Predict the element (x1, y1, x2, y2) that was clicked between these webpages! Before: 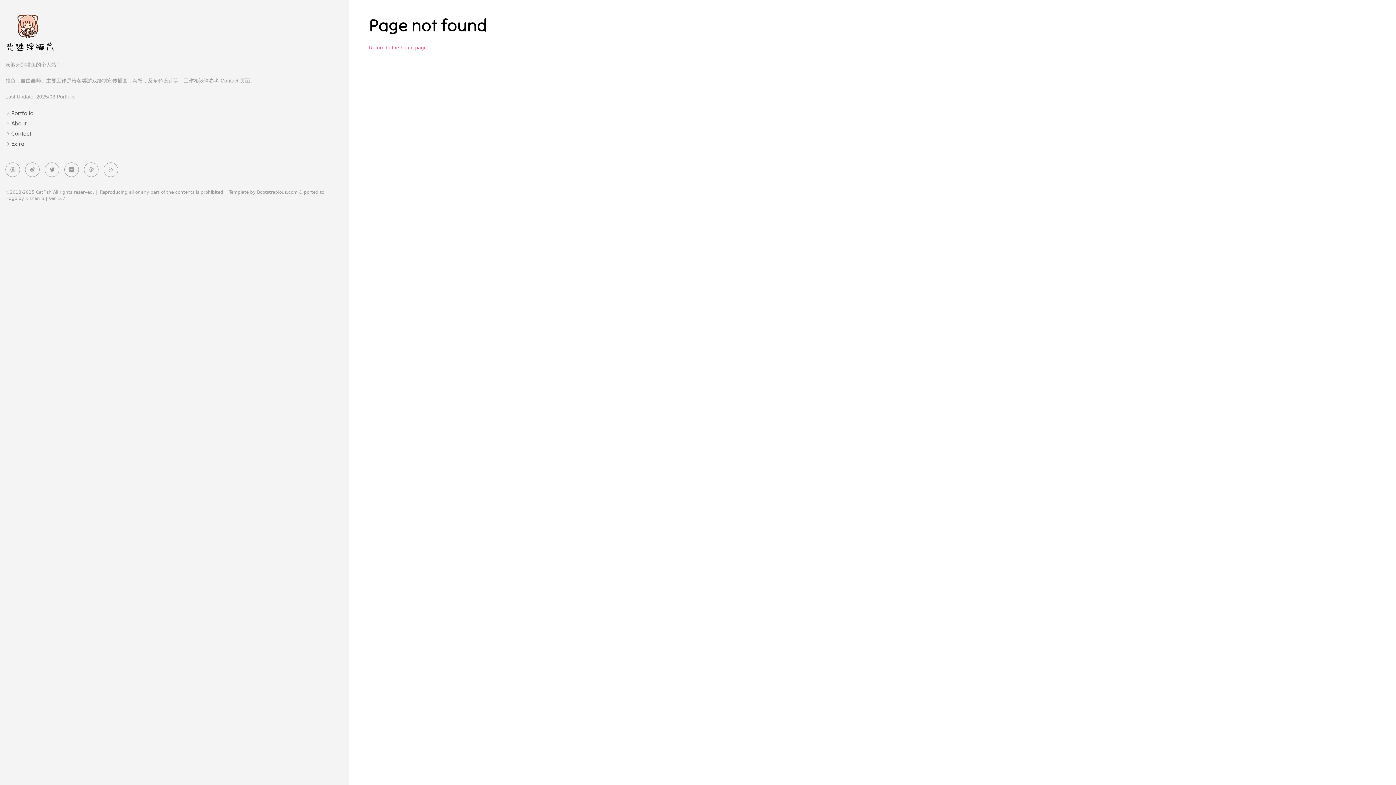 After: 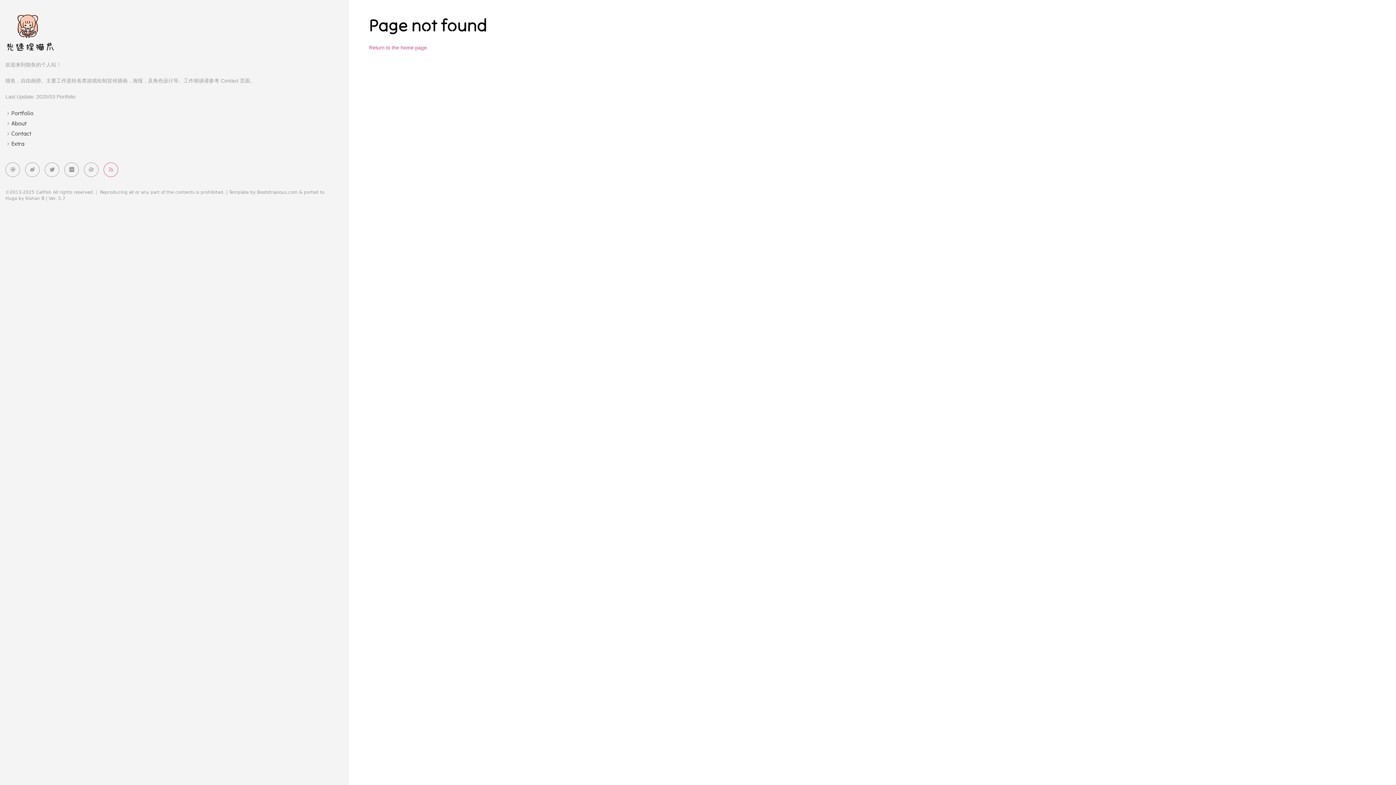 Action: bbox: (103, 162, 118, 177)